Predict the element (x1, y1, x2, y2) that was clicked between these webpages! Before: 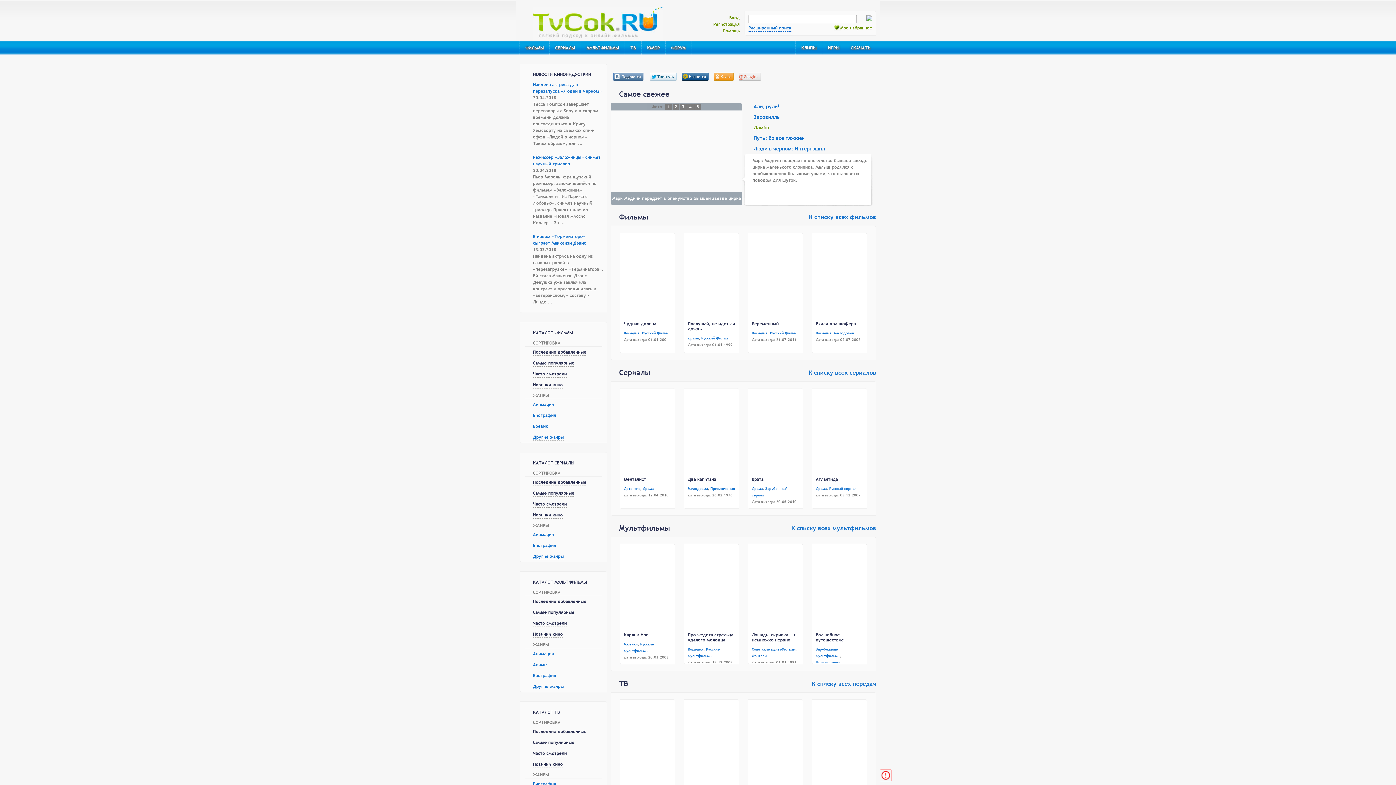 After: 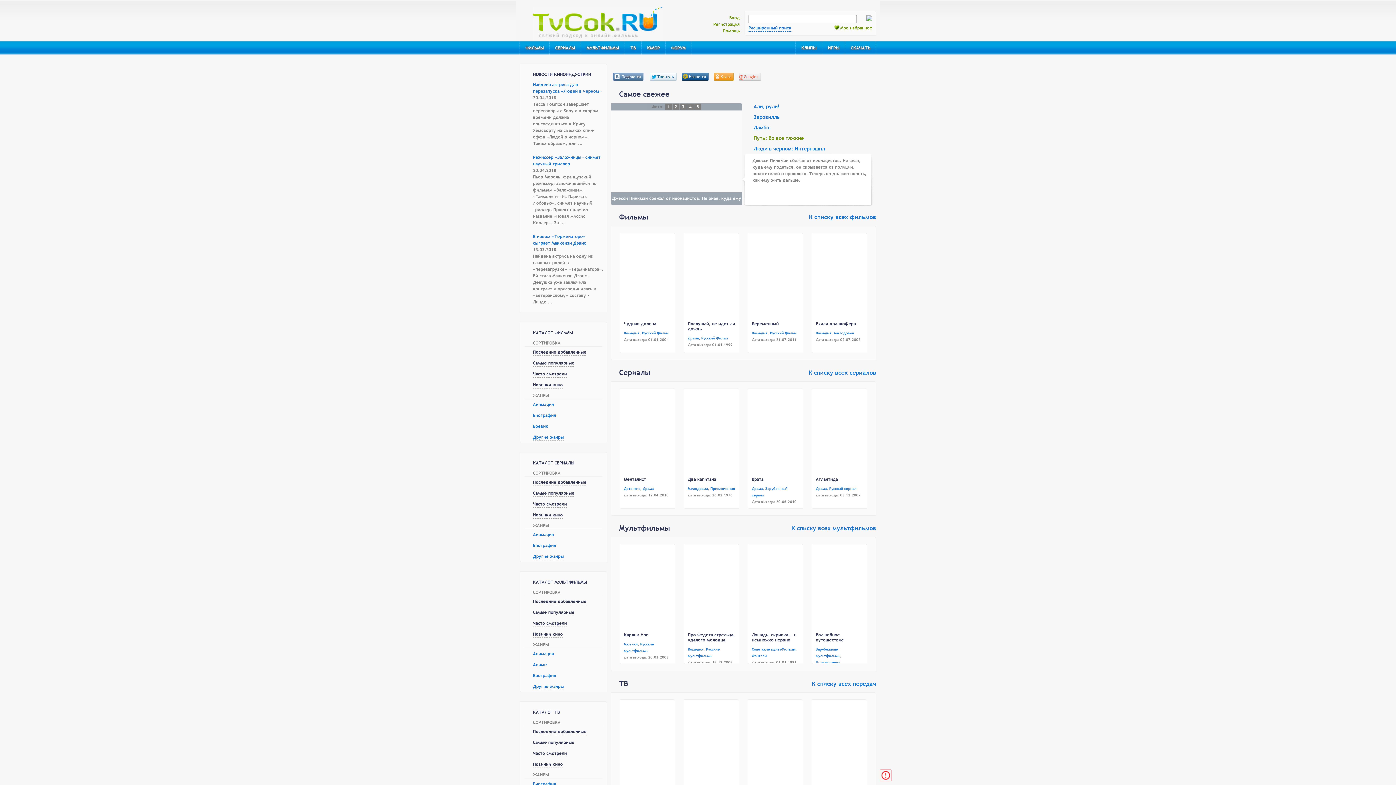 Action: label: Часто смотрели bbox: (520, 368, 606, 379)